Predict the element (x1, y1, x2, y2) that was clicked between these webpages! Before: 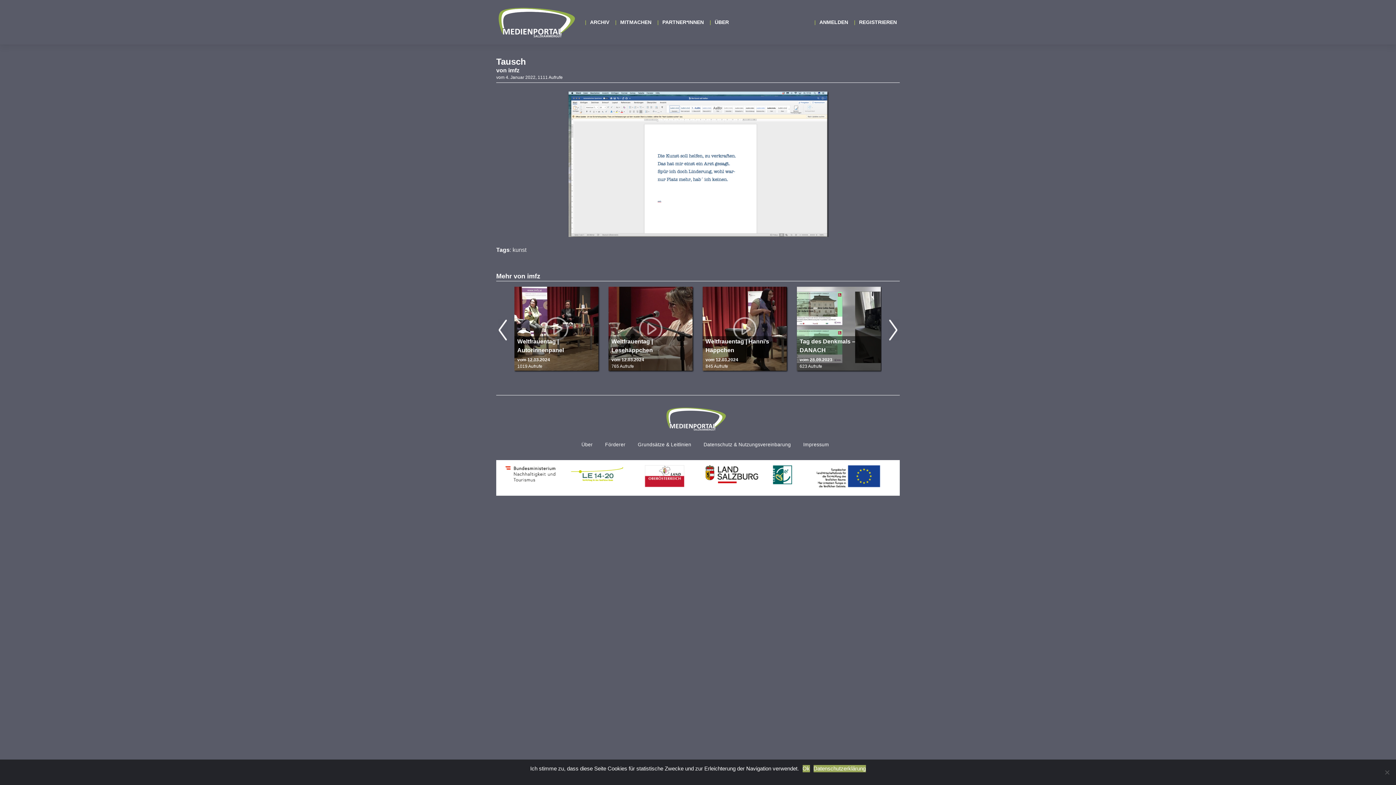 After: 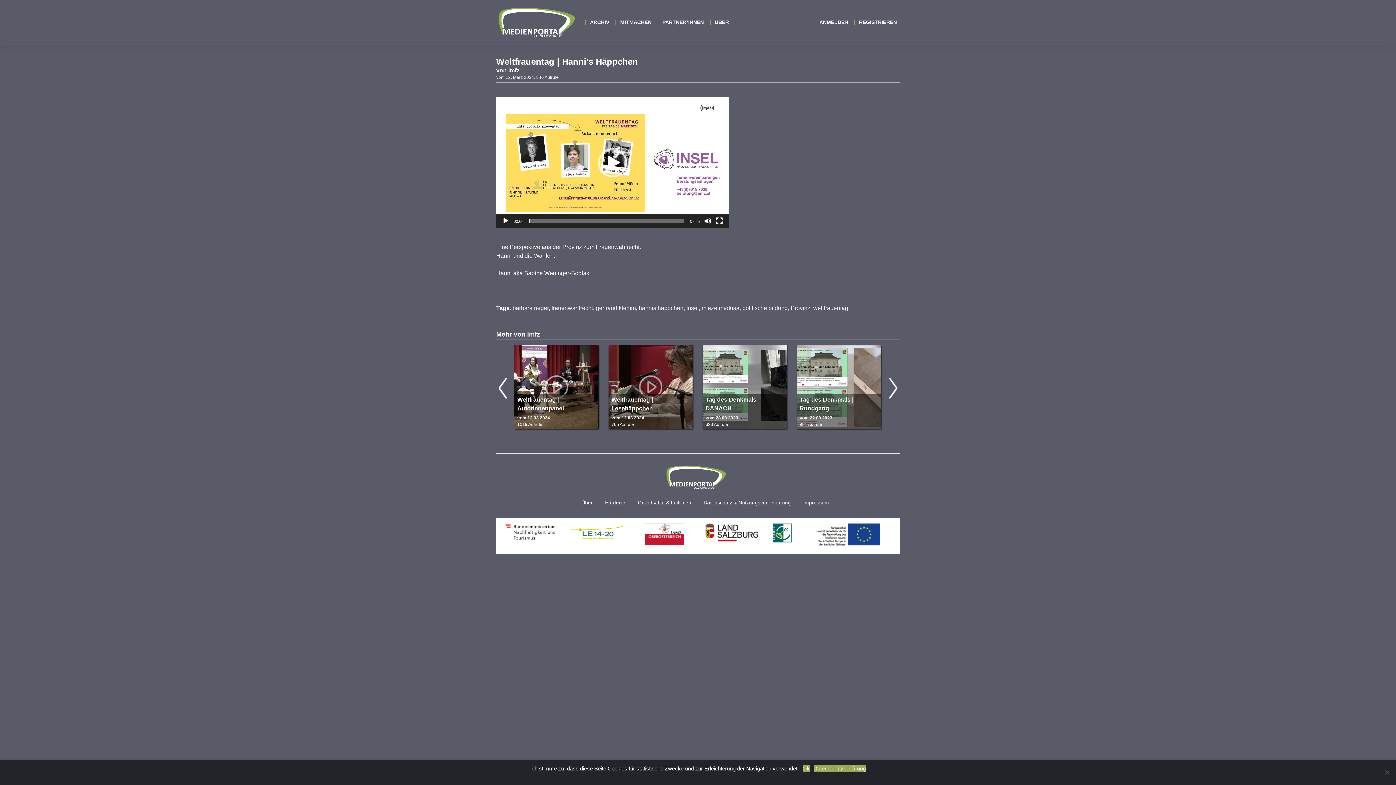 Action: bbox: (702, 286, 786, 370) label: Weltfrauentag | Hanni’s Häppchen
vom 12.03.2024
845 Aufrufe